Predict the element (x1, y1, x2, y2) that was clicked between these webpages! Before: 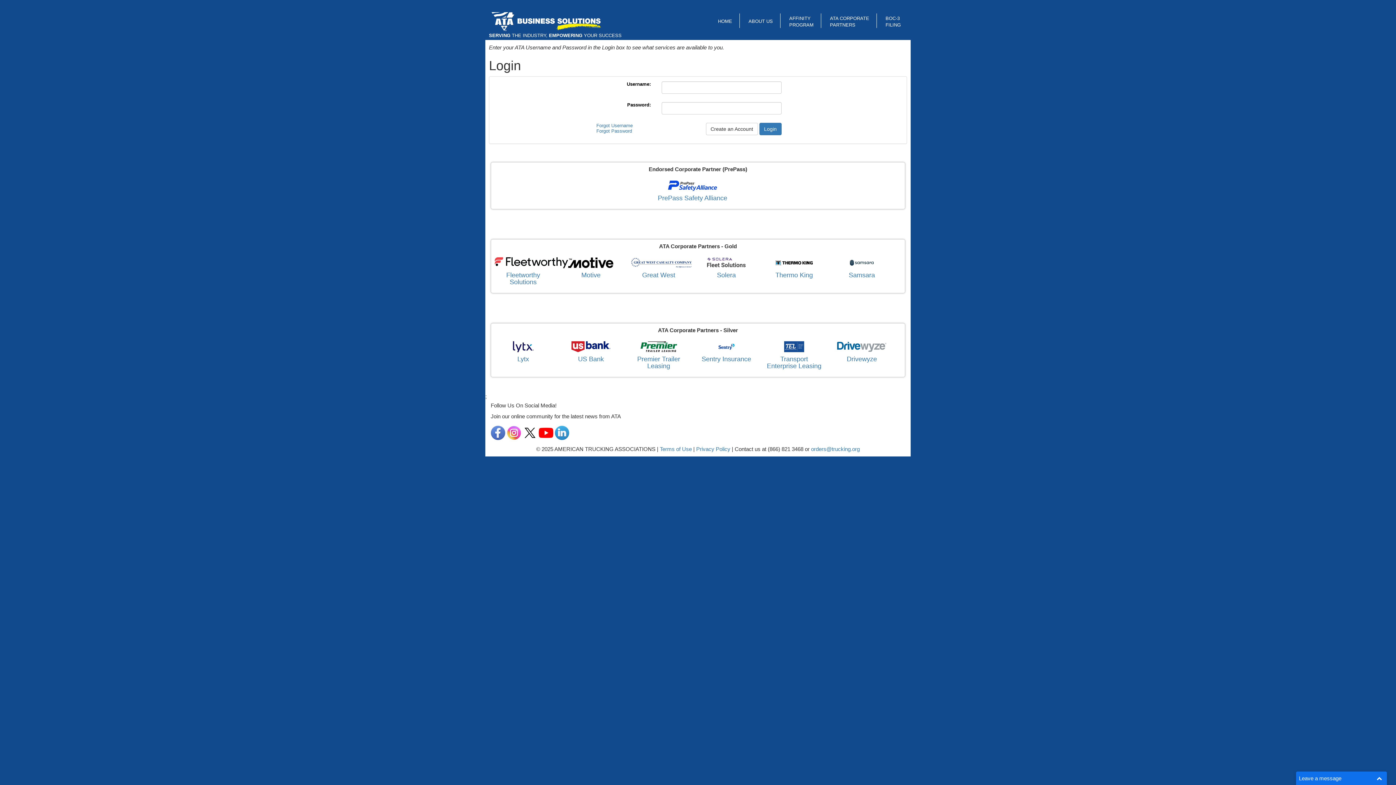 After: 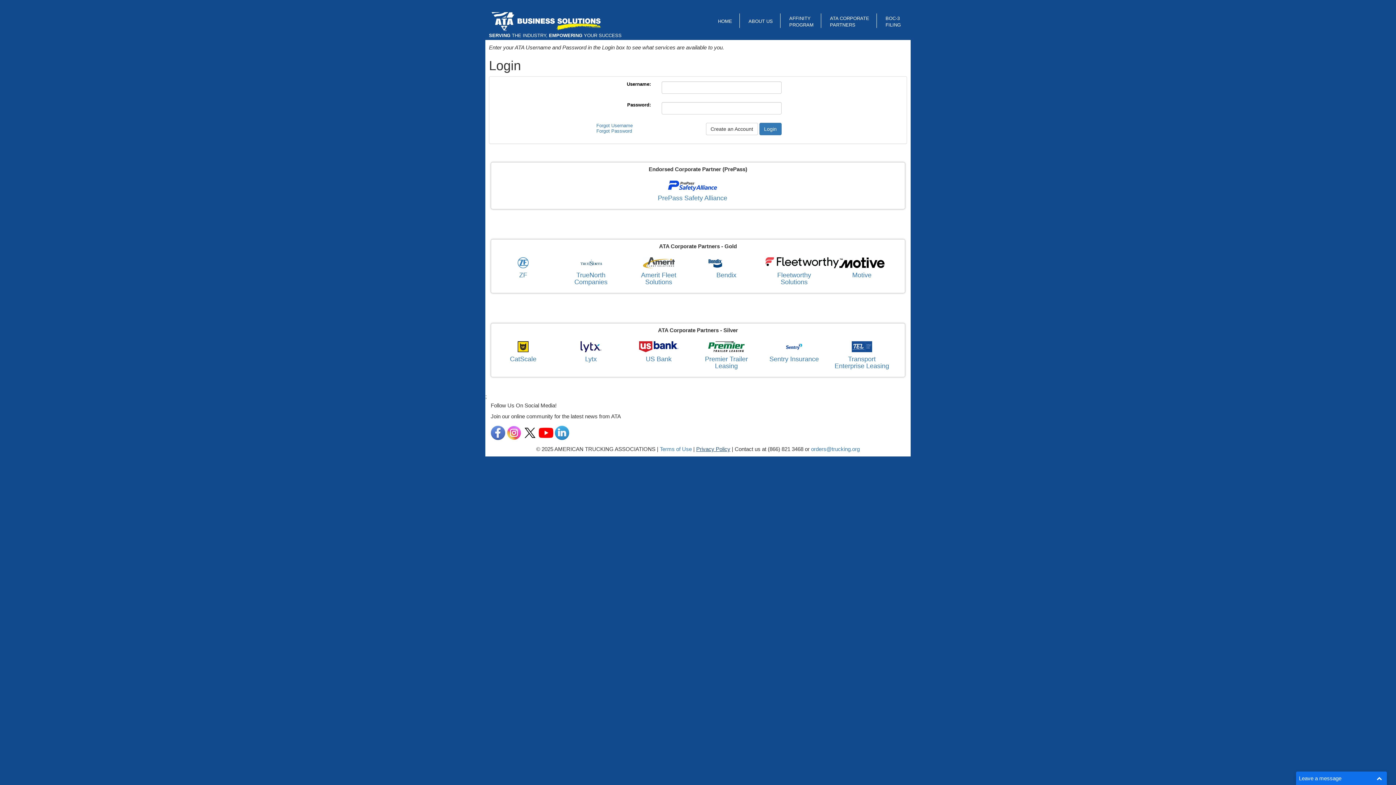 Action: label: Privacy Policy bbox: (696, 446, 730, 452)